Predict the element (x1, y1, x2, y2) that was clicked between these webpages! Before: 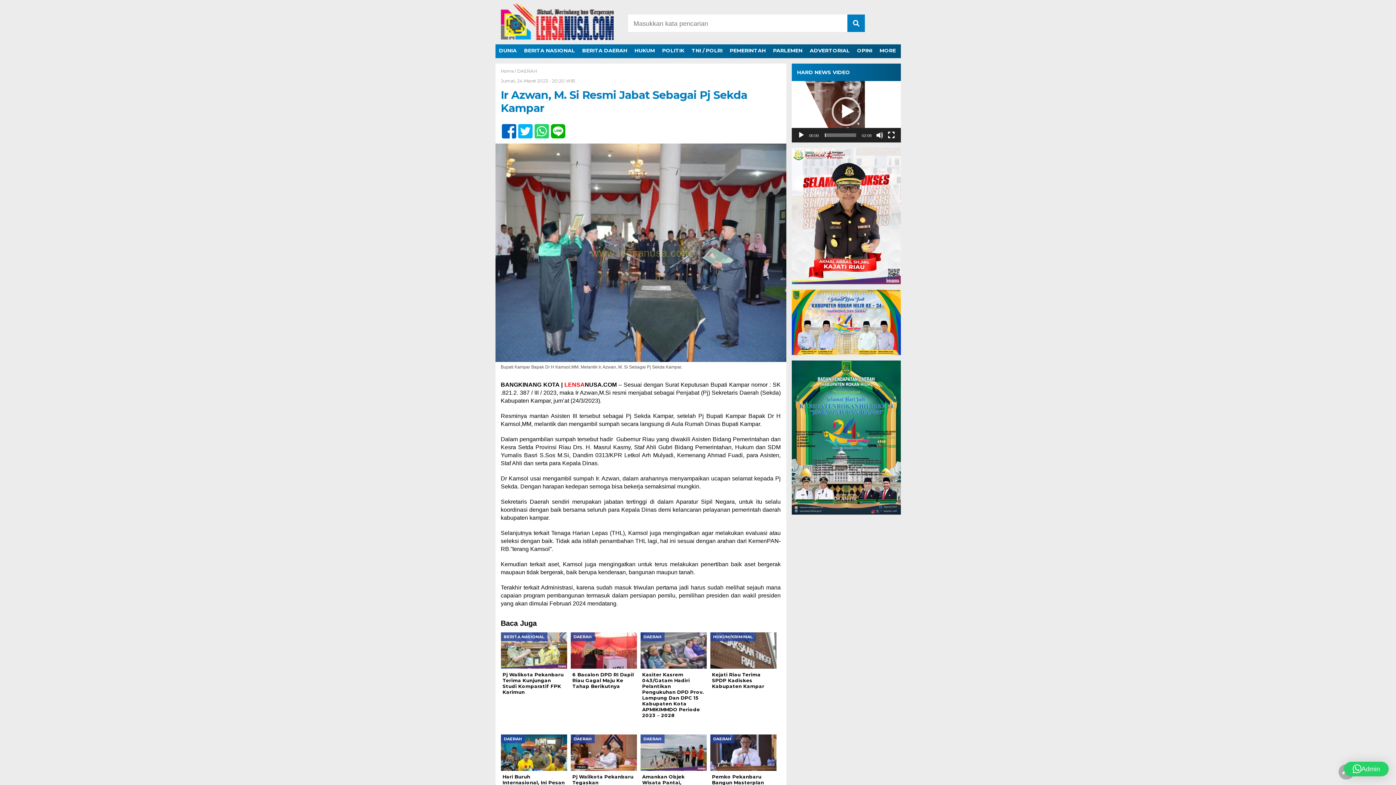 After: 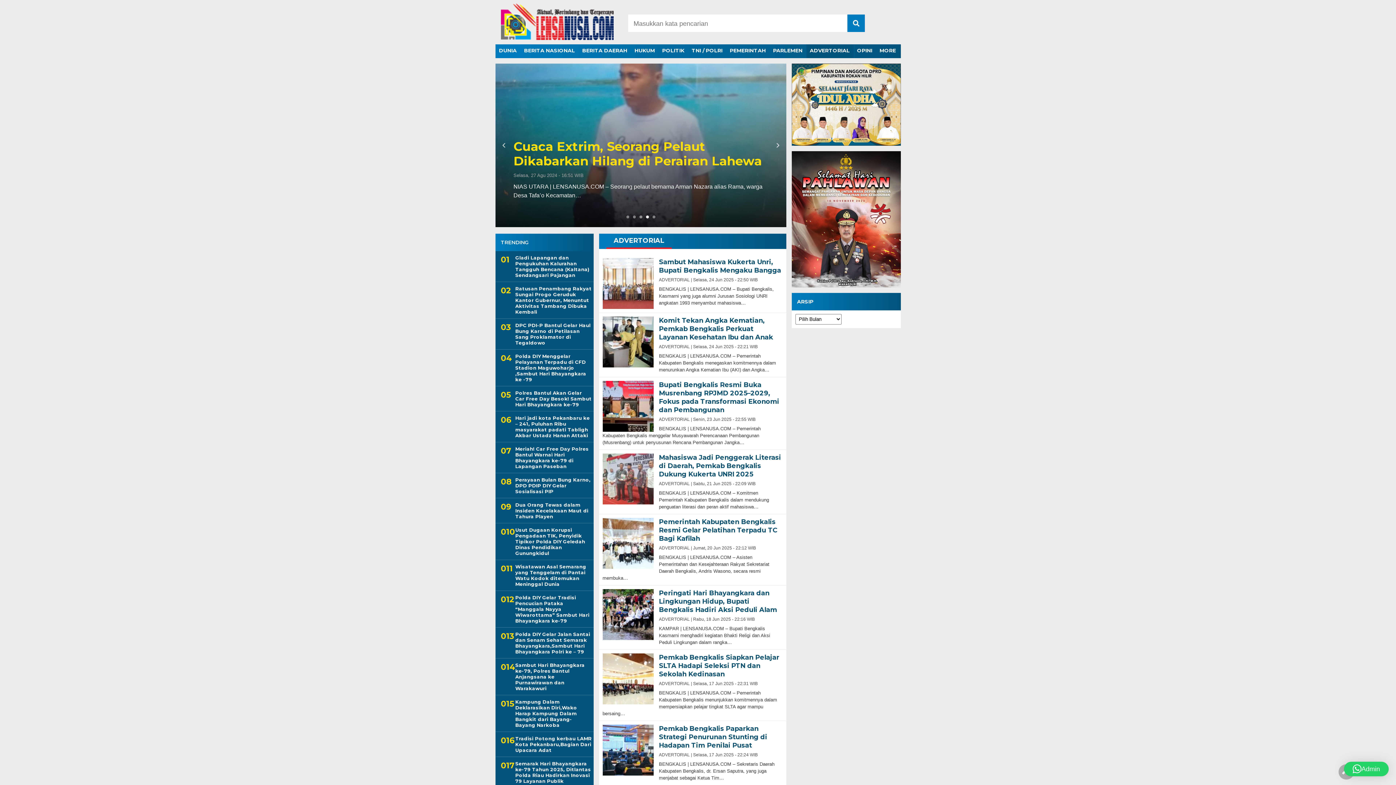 Action: label: ADVERTORIAL bbox: (806, 44, 853, 58)